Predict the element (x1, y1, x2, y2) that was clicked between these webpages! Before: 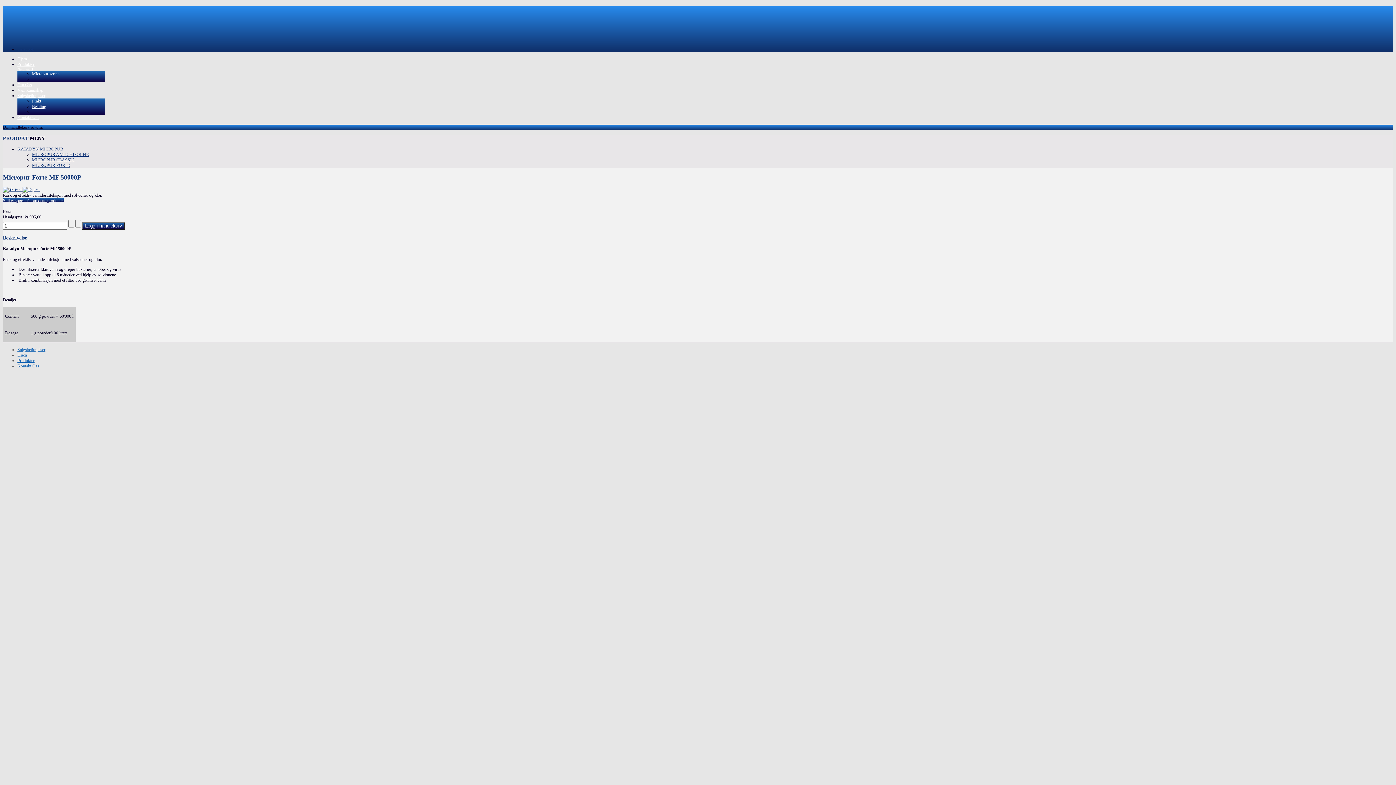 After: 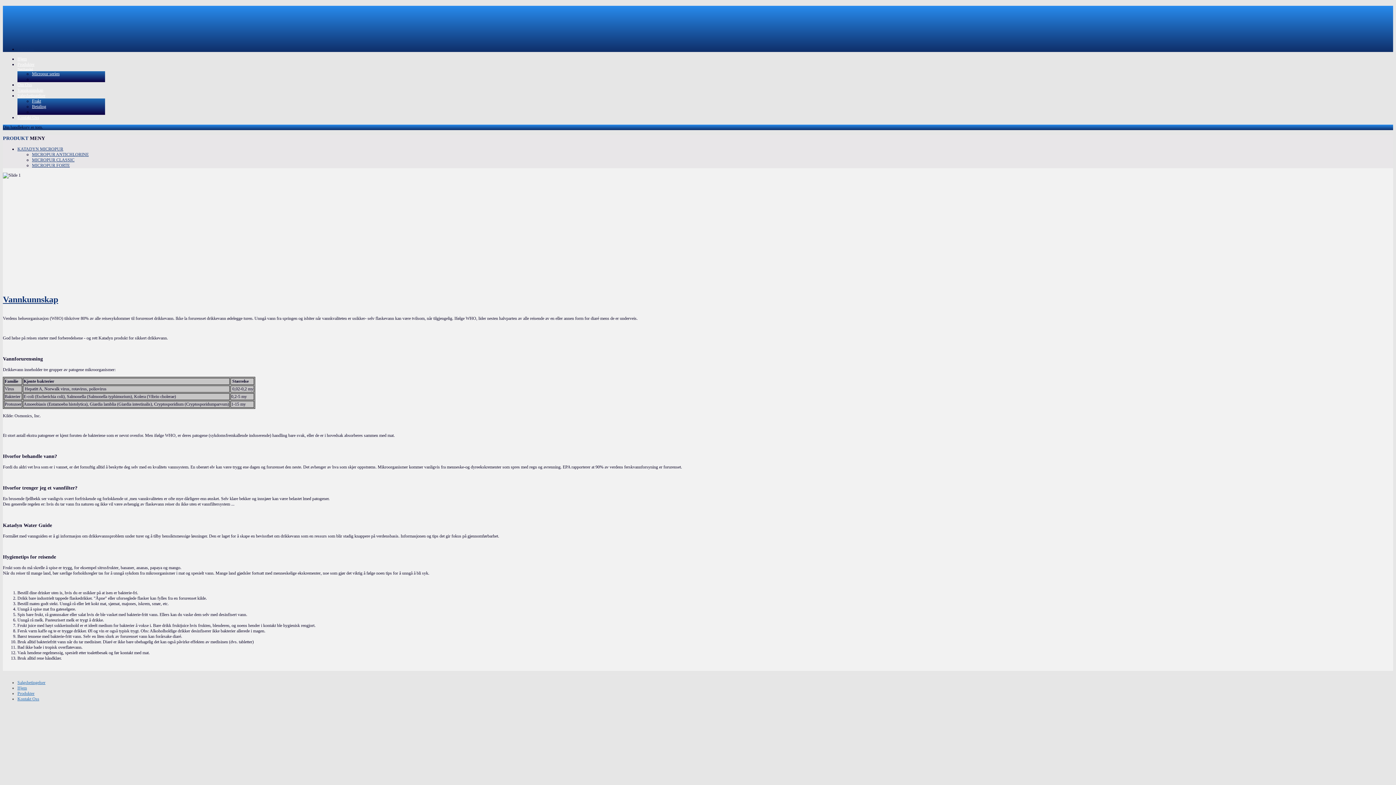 Action: bbox: (17, 87, 43, 92) label: Vannkunnskap